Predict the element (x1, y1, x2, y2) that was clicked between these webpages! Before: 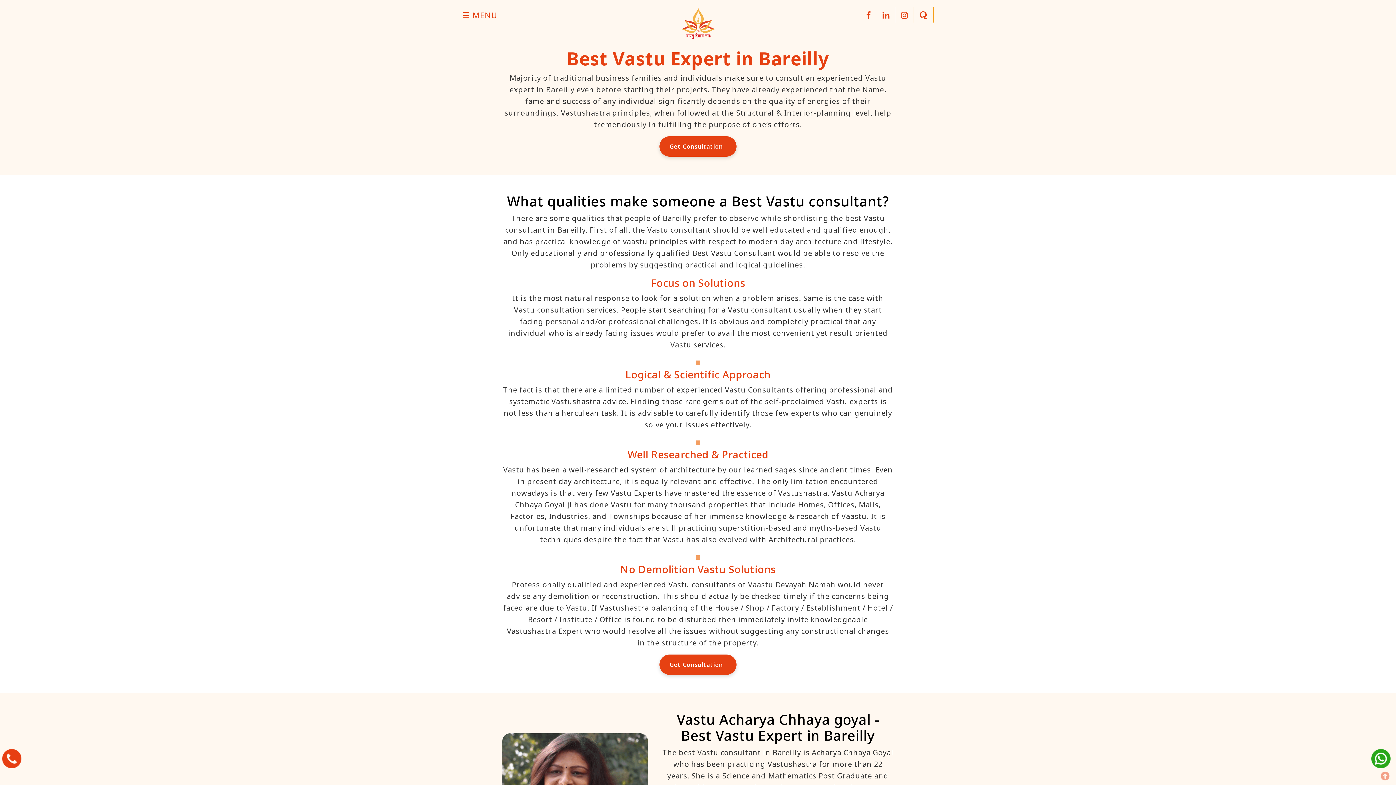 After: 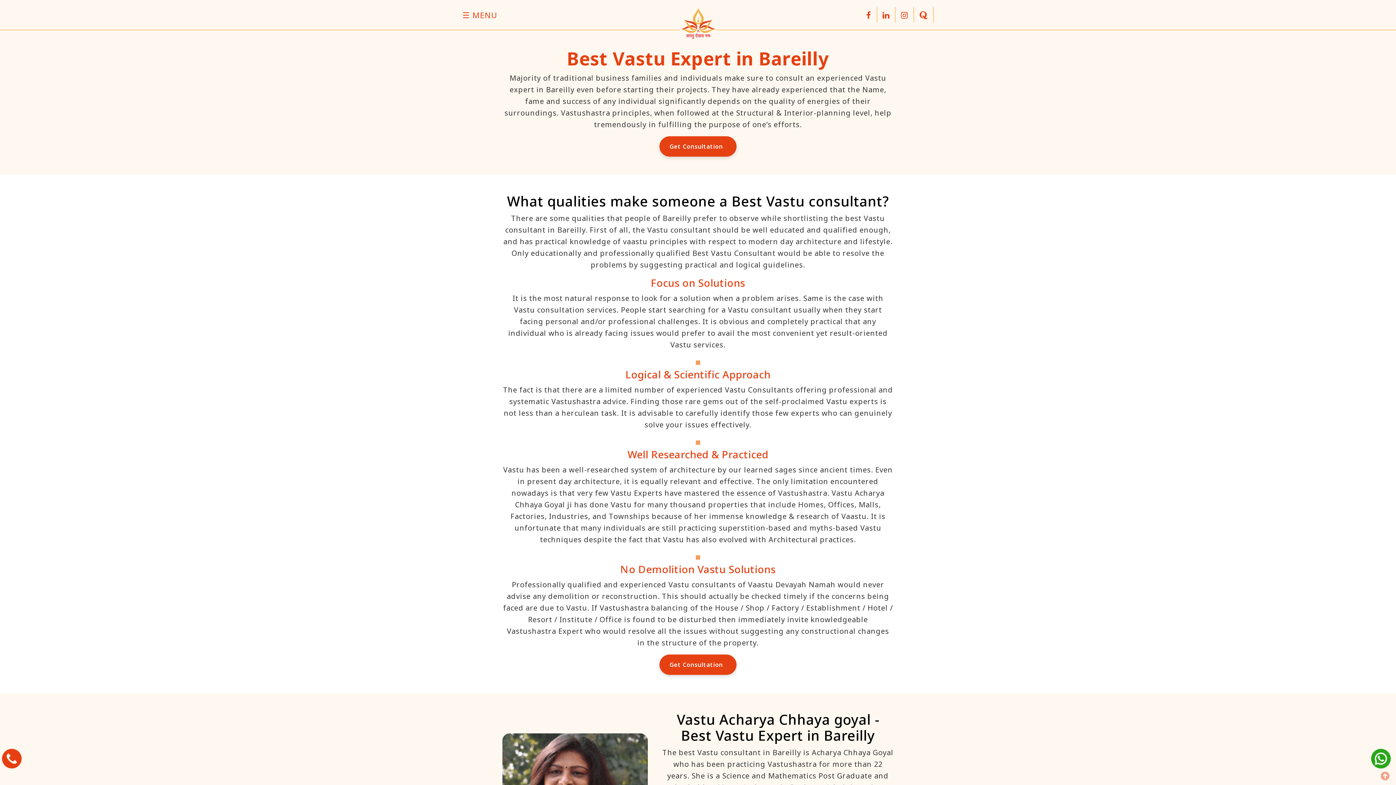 Action: bbox: (917, 7, 929, 22)